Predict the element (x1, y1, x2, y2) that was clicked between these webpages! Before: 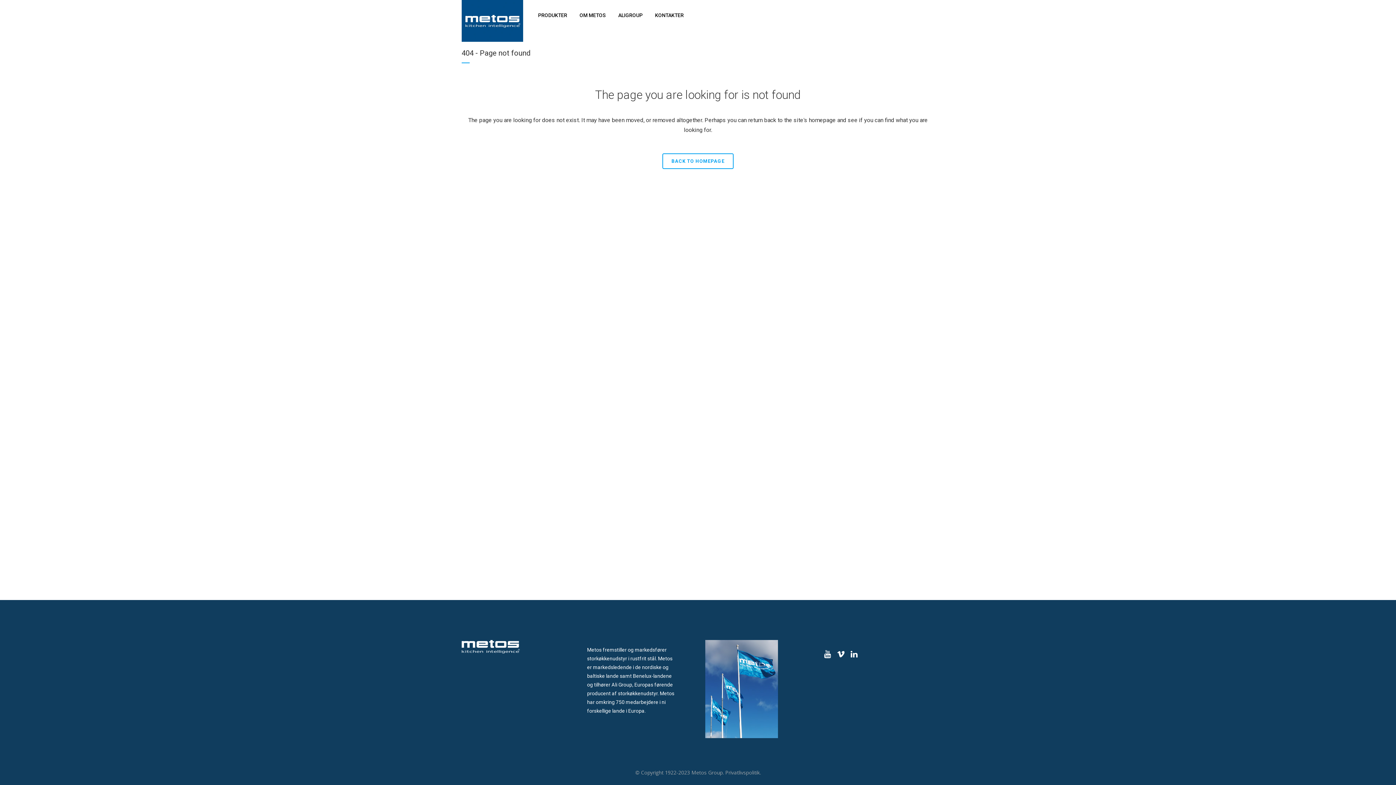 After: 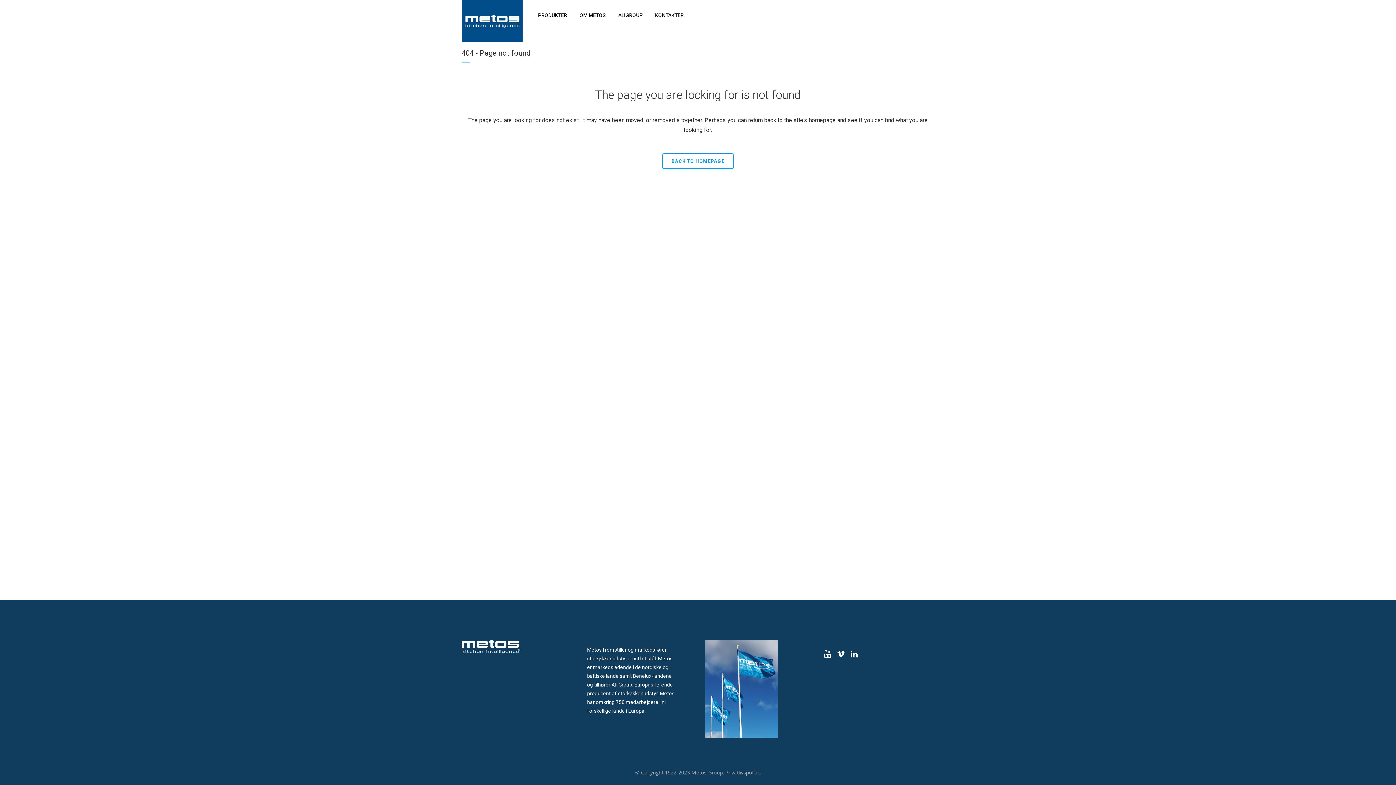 Action: label: KONTAKTER bbox: (648, 0, 690, 30)